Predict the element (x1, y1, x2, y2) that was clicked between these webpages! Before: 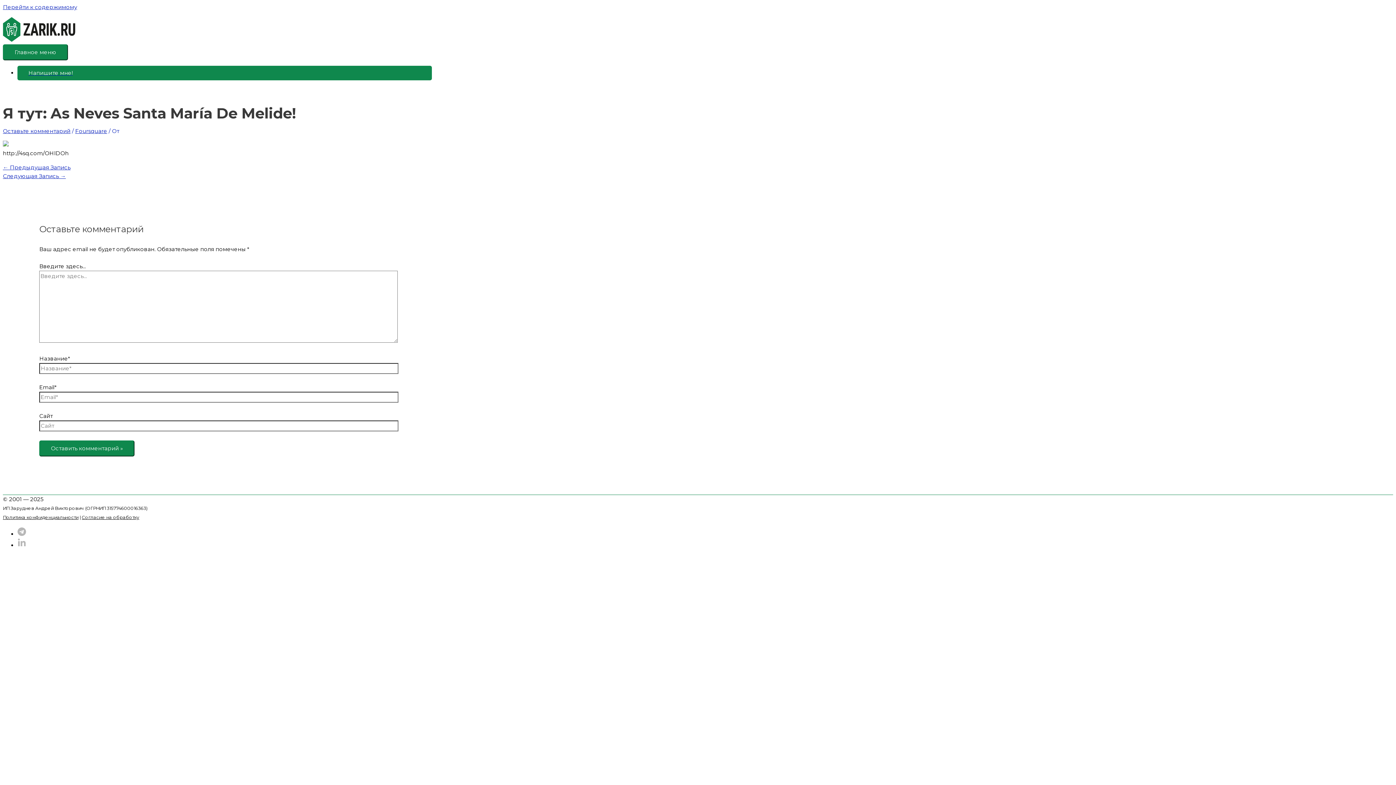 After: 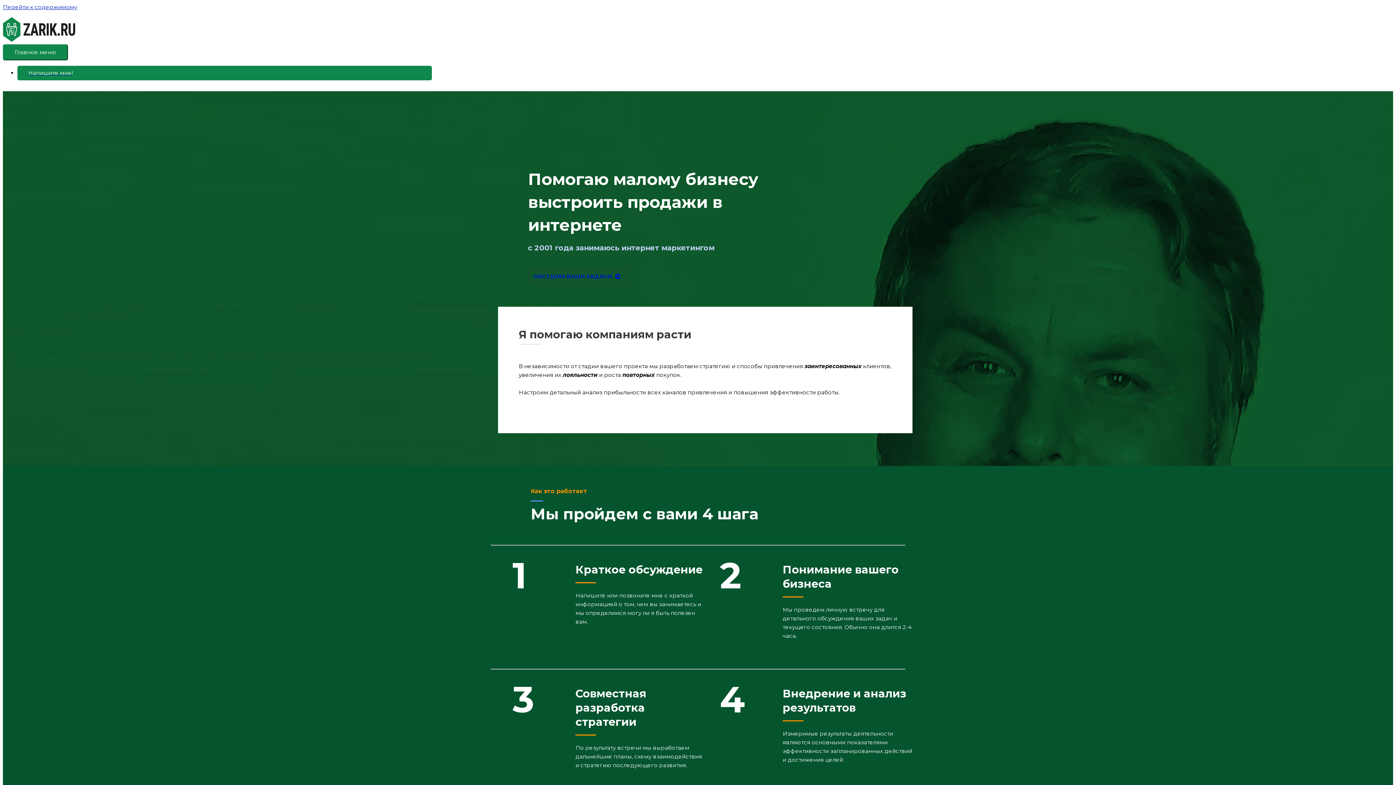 Action: bbox: (2, 36, 75, 43)